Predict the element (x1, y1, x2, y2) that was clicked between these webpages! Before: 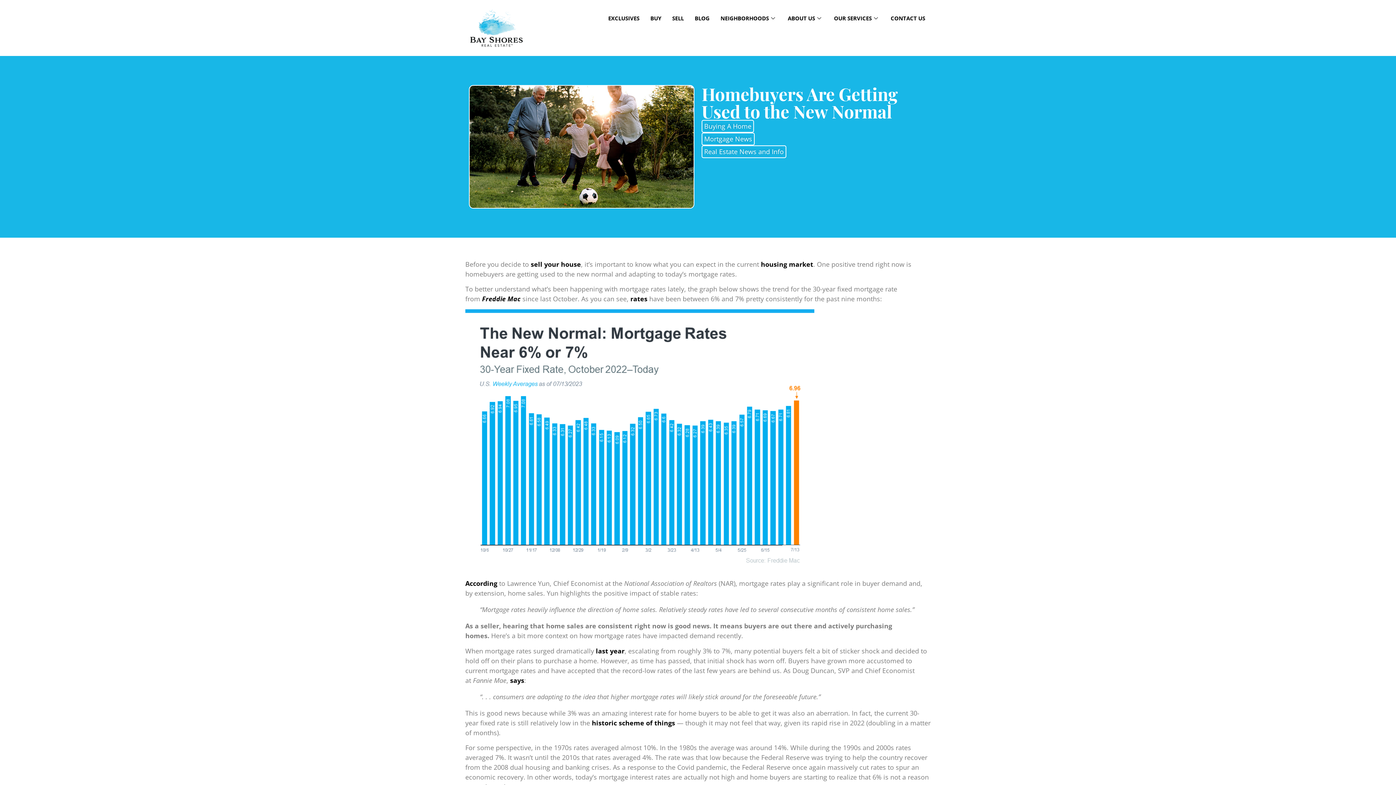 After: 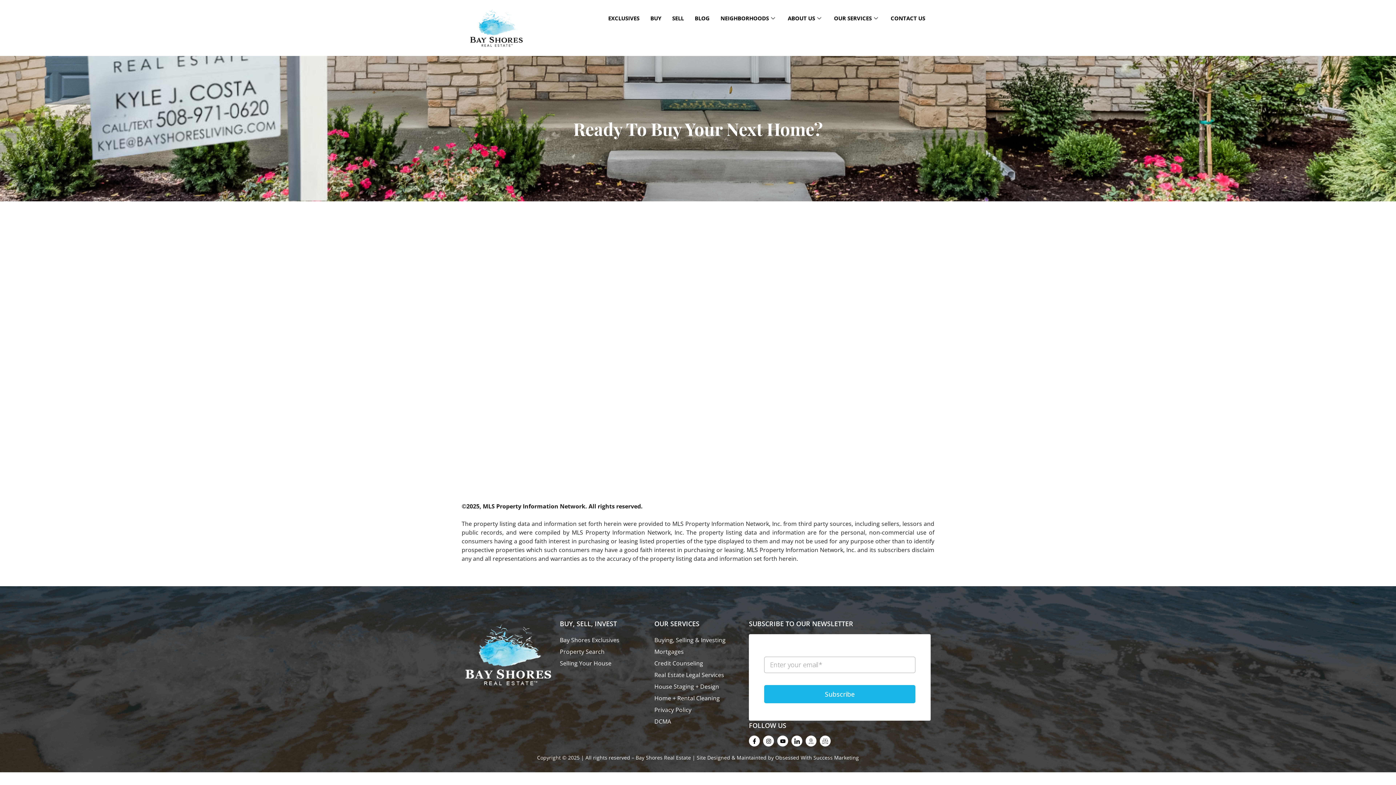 Action: bbox: (645, 3, 666, 32) label: BUY